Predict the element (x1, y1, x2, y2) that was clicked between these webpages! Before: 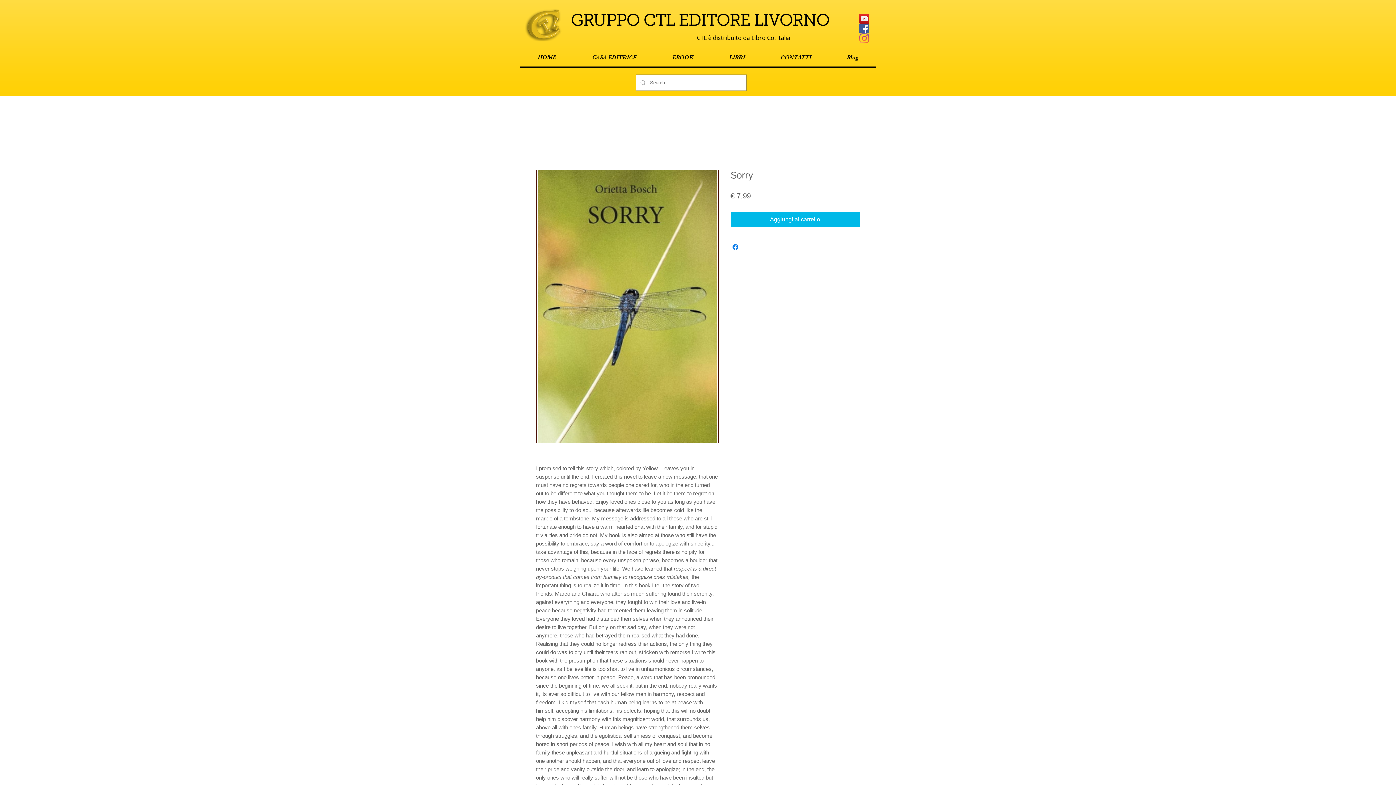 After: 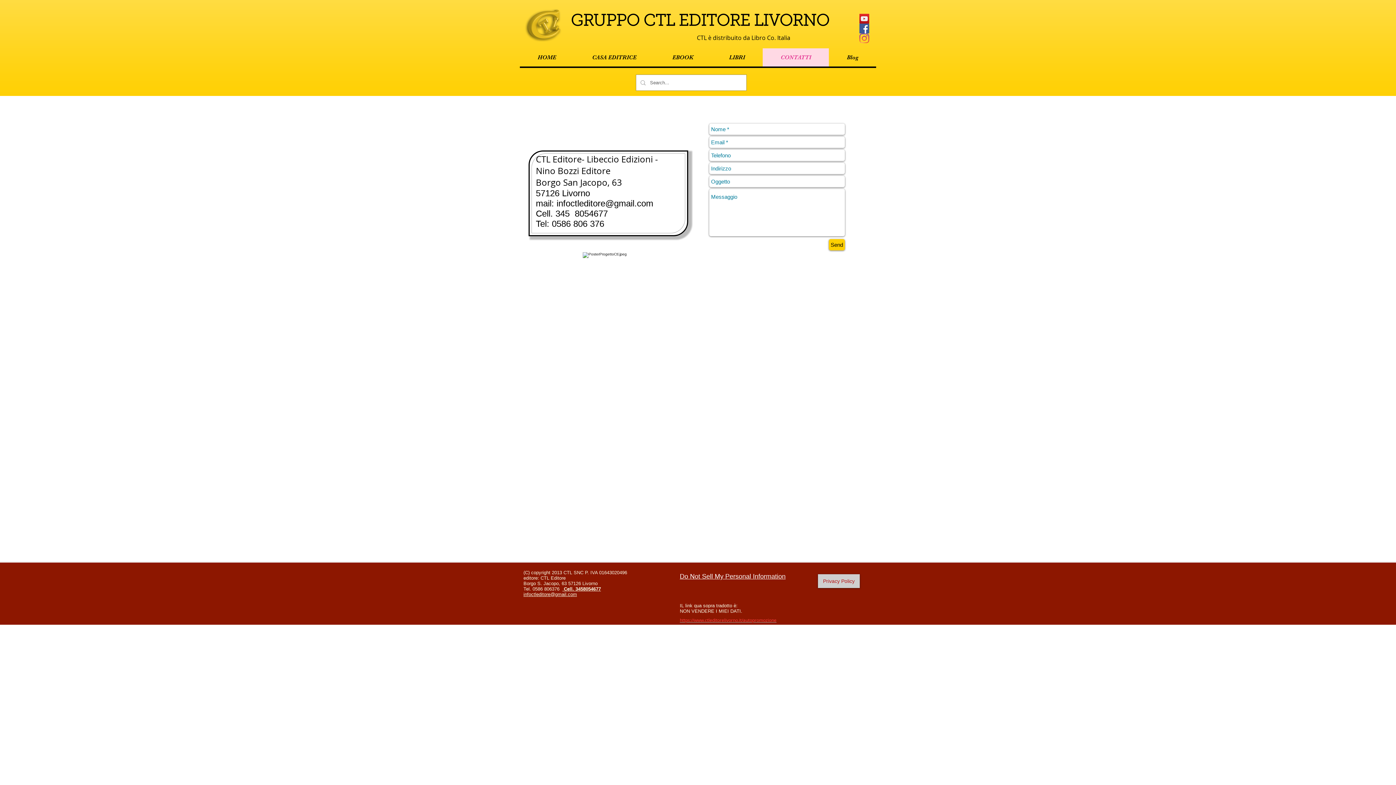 Action: label: CONTATTI bbox: (762, 48, 829, 66)